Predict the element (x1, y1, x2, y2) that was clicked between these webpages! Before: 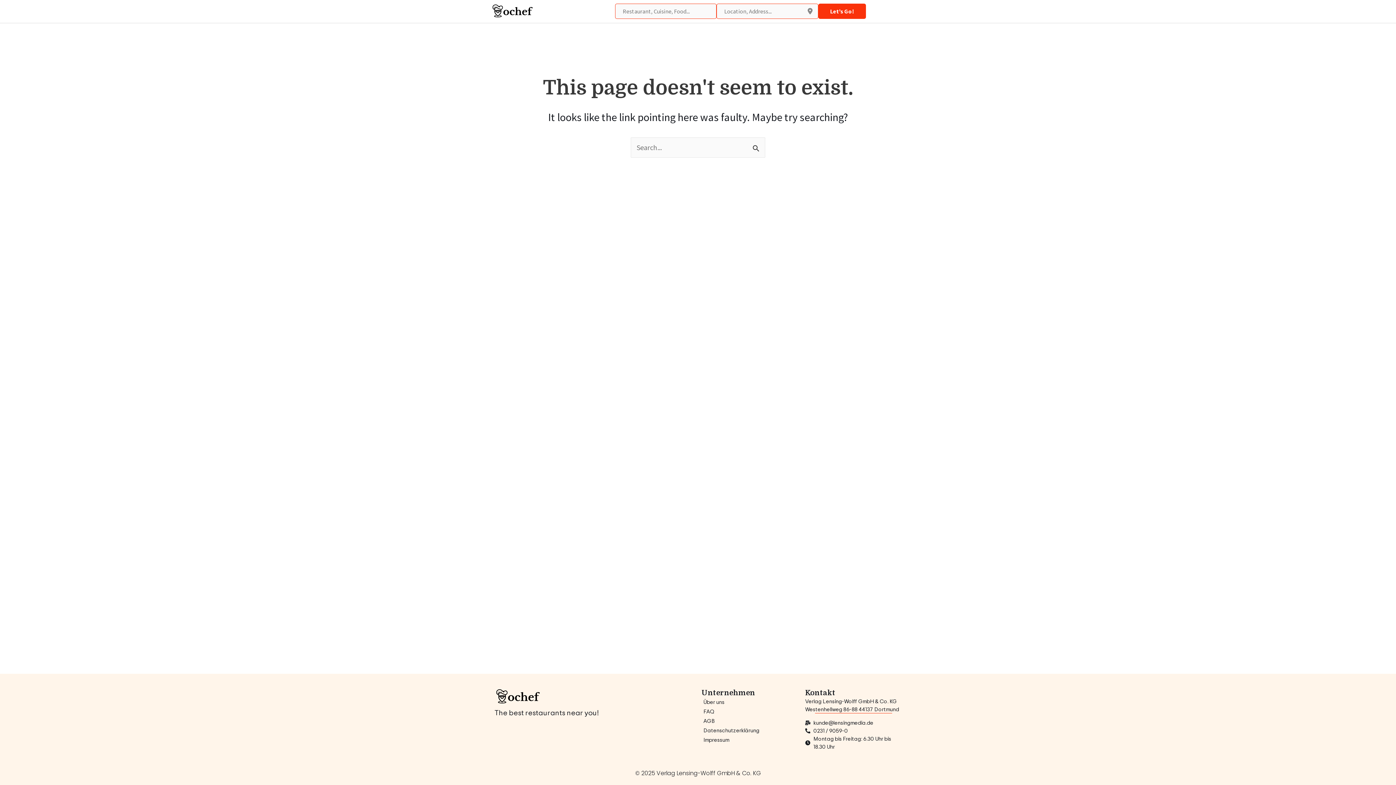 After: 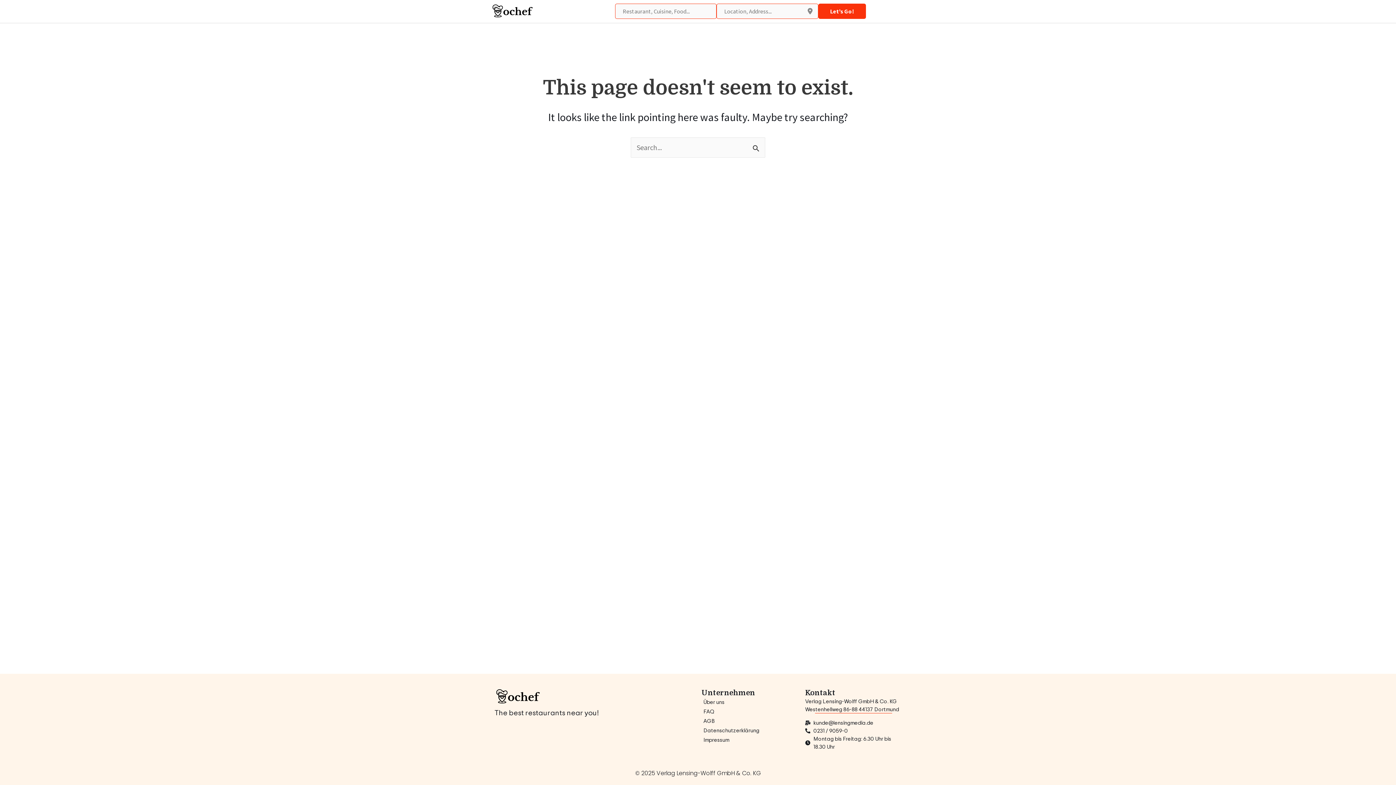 Action: bbox: (805, 727, 901, 735) label: 0231 / 9059-0